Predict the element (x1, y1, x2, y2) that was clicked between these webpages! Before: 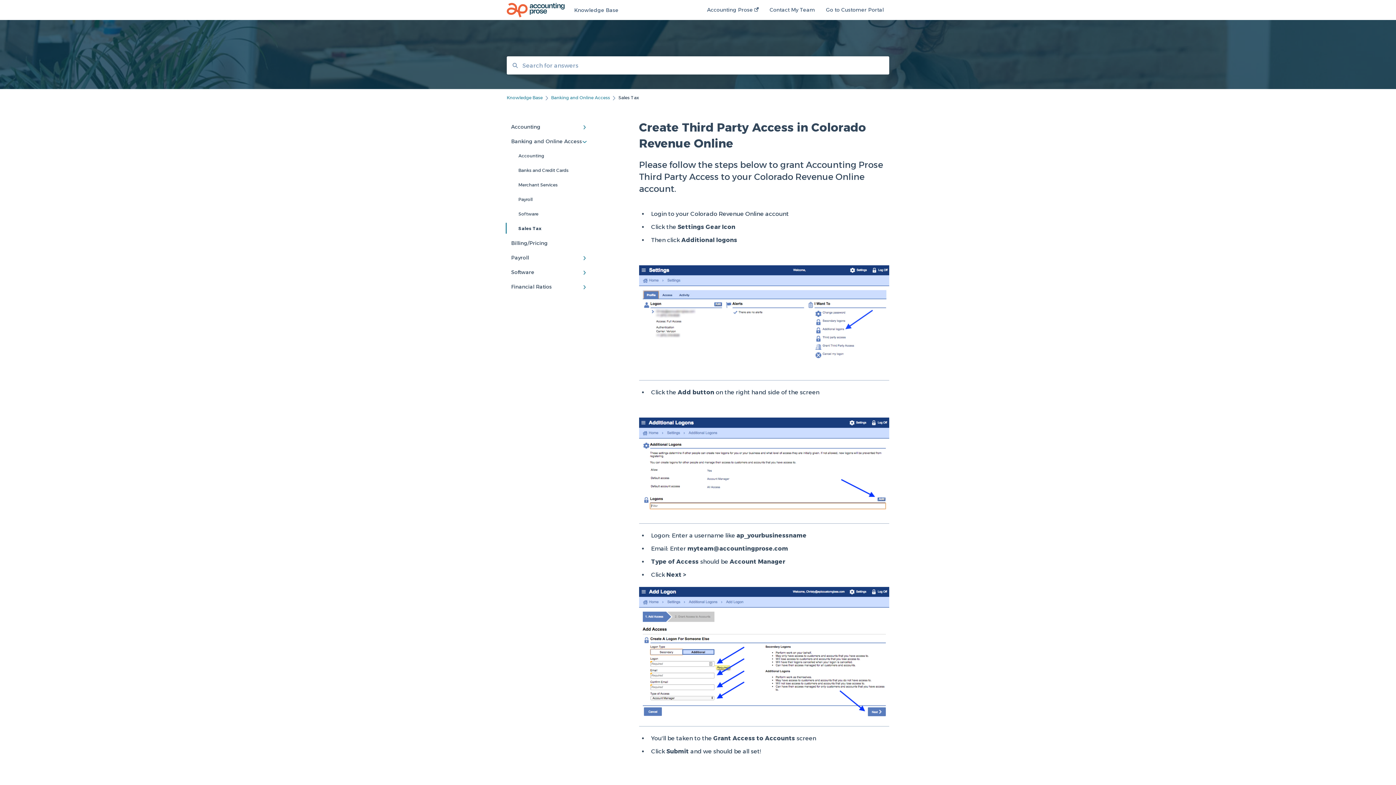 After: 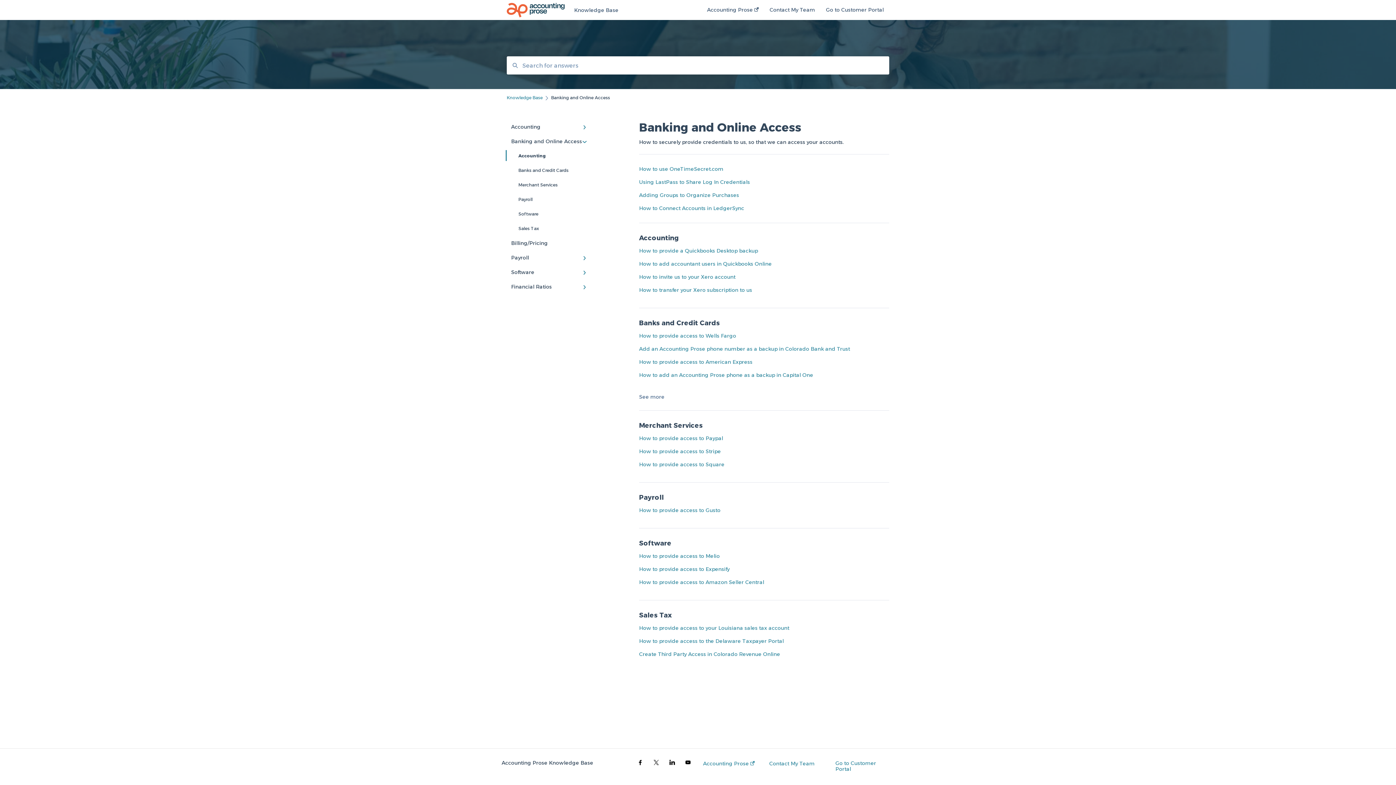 Action: bbox: (506, 148, 594, 163) label: Accounting